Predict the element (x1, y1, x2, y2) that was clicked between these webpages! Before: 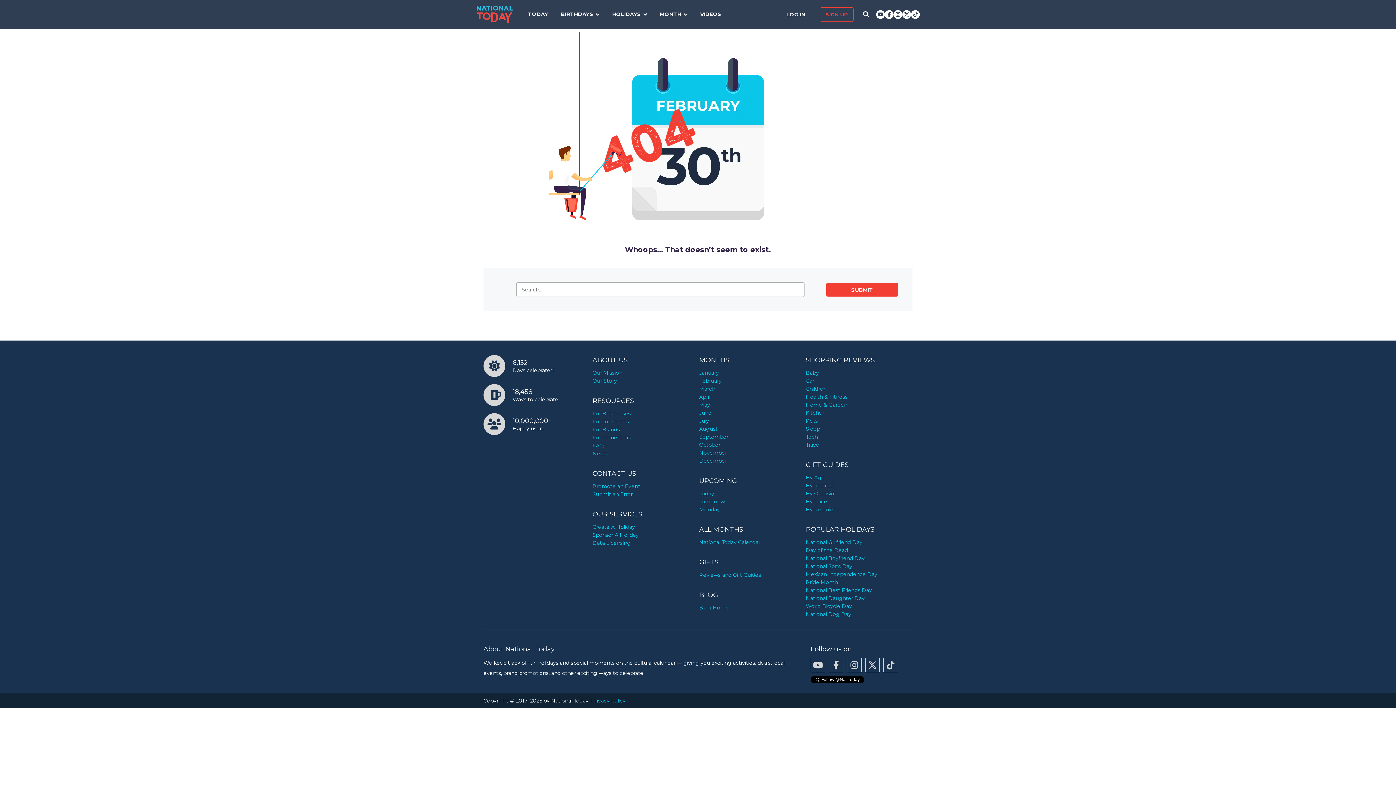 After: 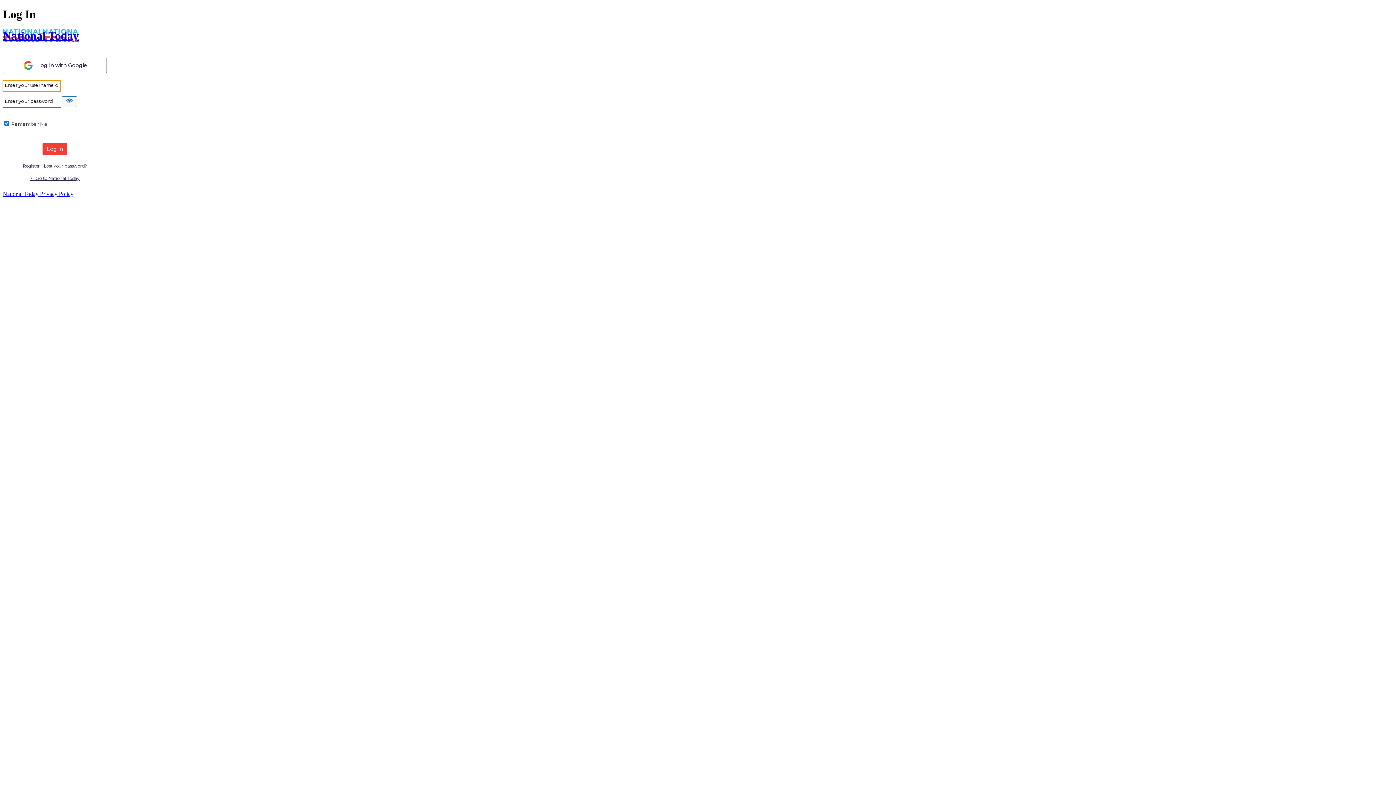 Action: label: LOG IN  bbox: (786, 11, 806, 17)